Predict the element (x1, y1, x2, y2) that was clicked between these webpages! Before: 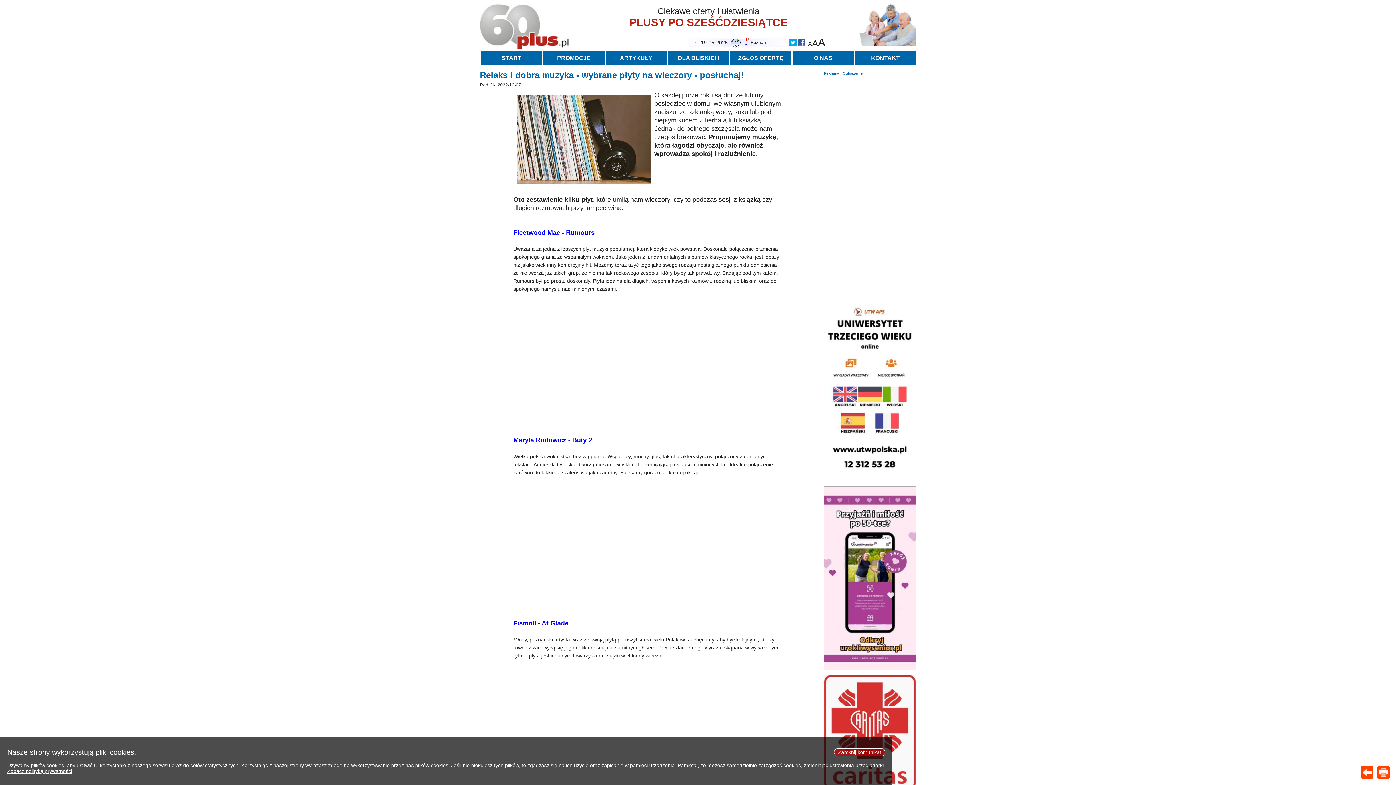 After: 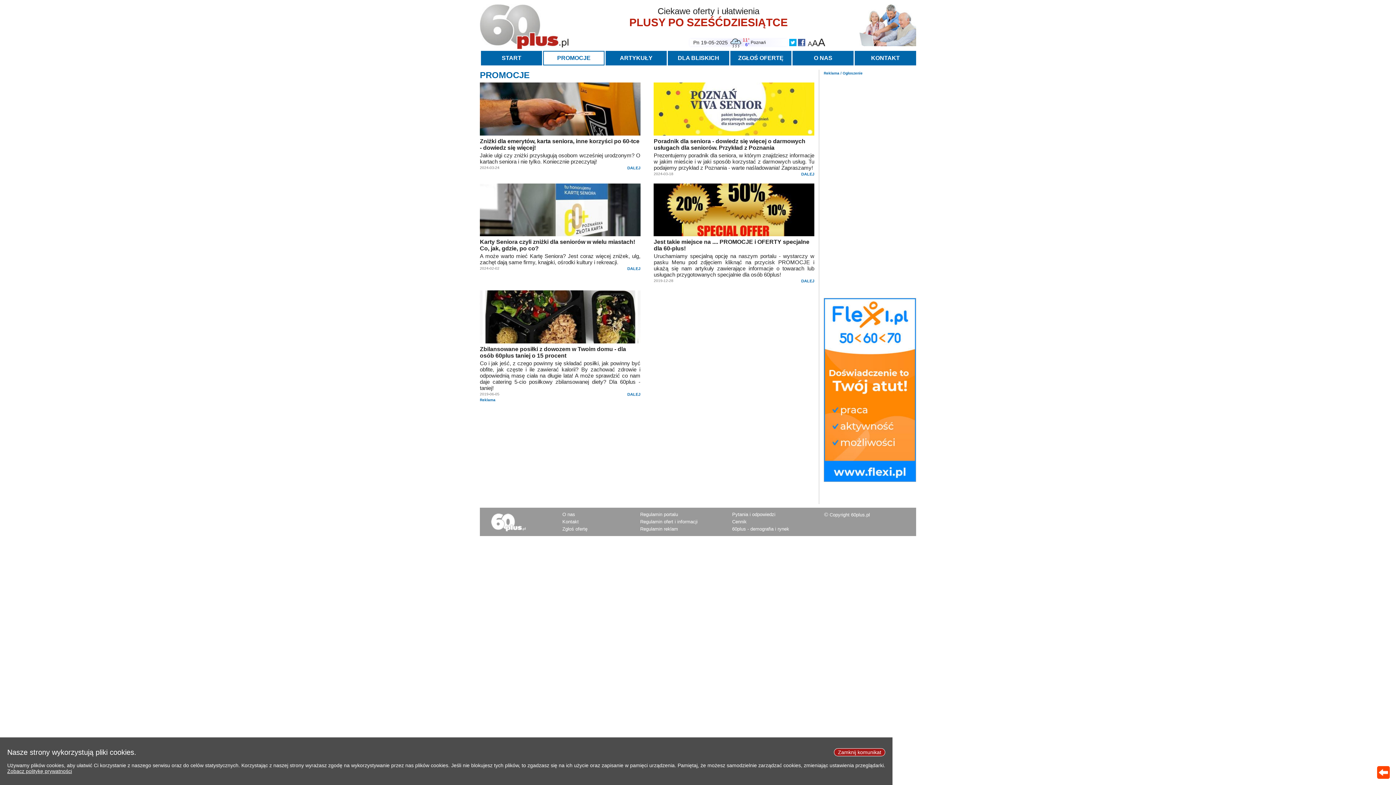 Action: label: PROMOCJE bbox: (542, 50, 604, 65)